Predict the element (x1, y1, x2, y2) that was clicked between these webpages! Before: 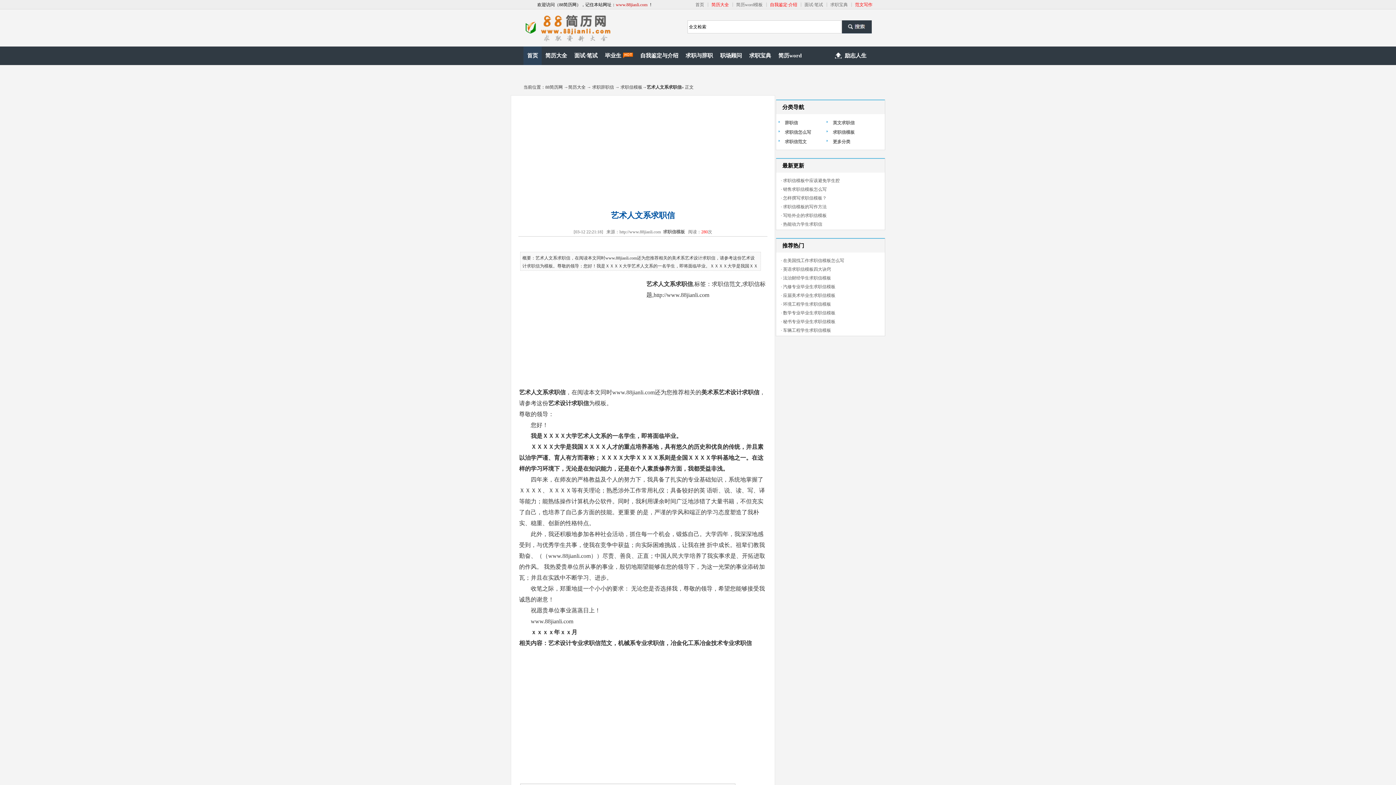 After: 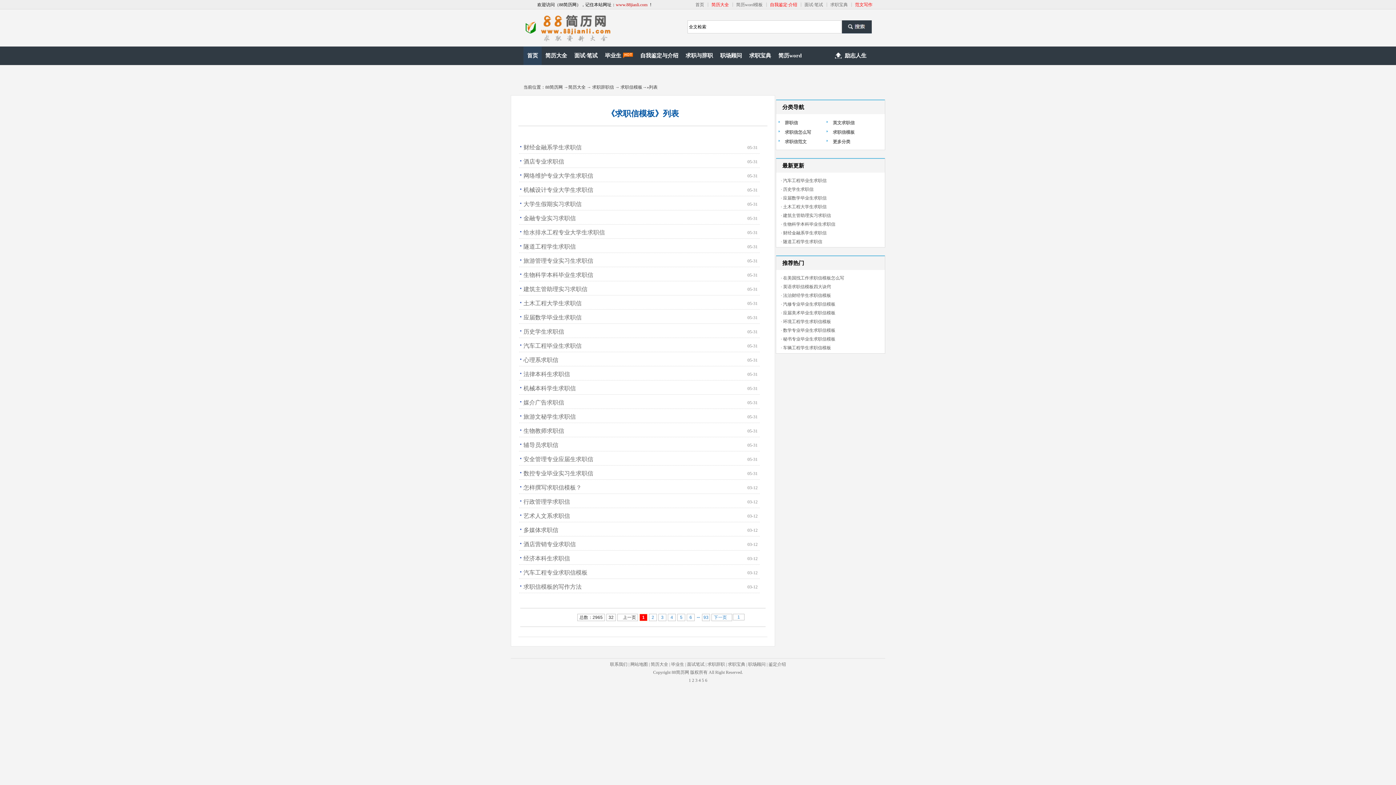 Action: bbox: (826, 129, 854, 134) label: 求职信模板